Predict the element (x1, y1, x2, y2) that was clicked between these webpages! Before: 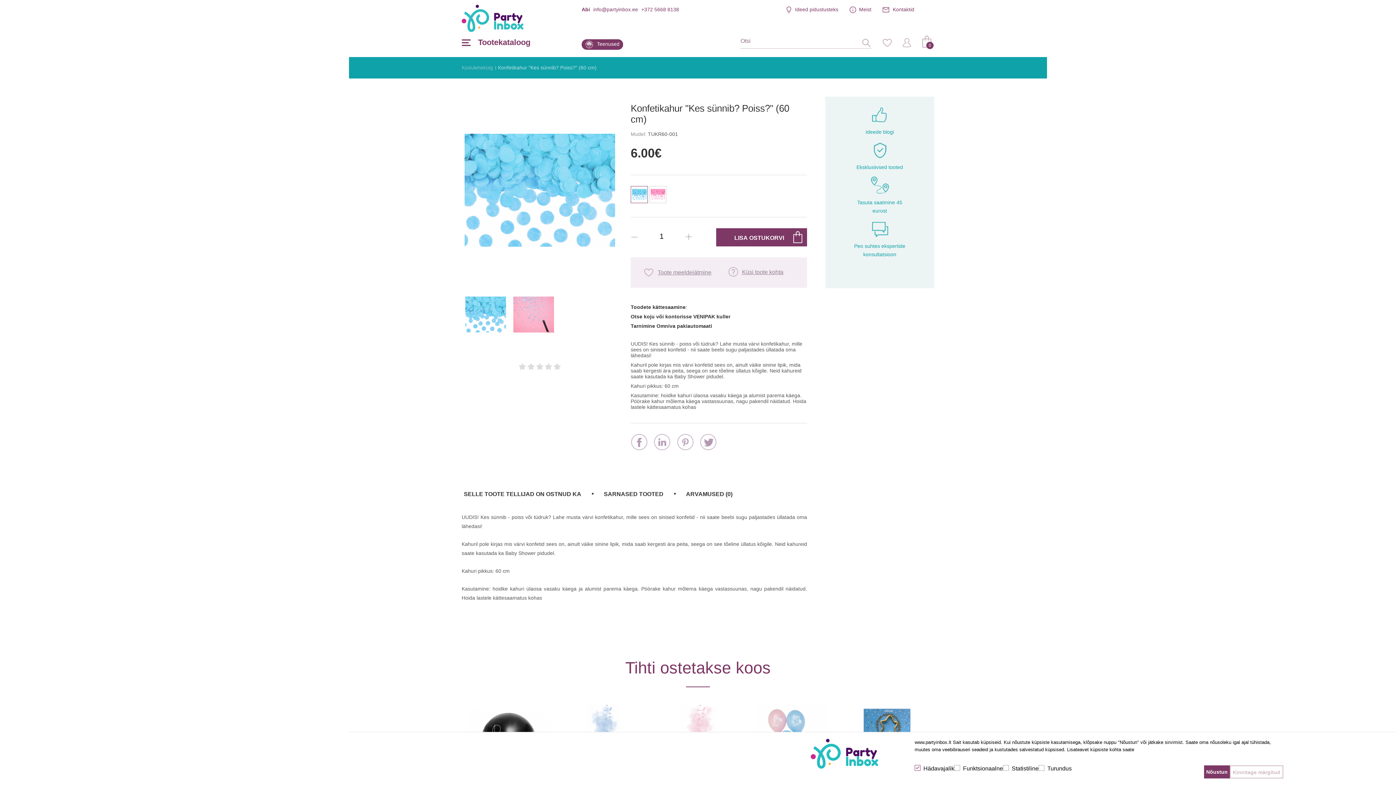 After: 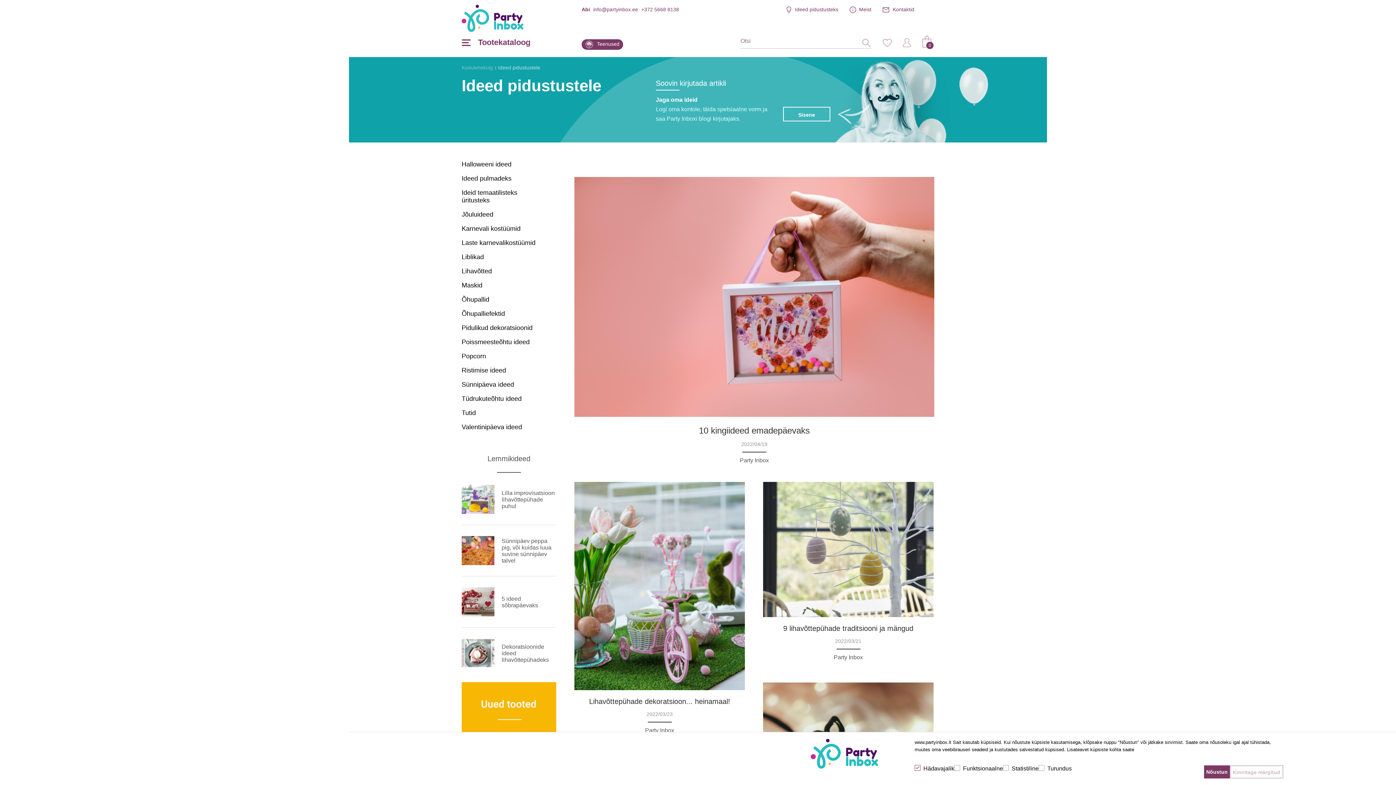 Action: bbox: (785, 6, 838, 12) label: Ideed pidustusteks